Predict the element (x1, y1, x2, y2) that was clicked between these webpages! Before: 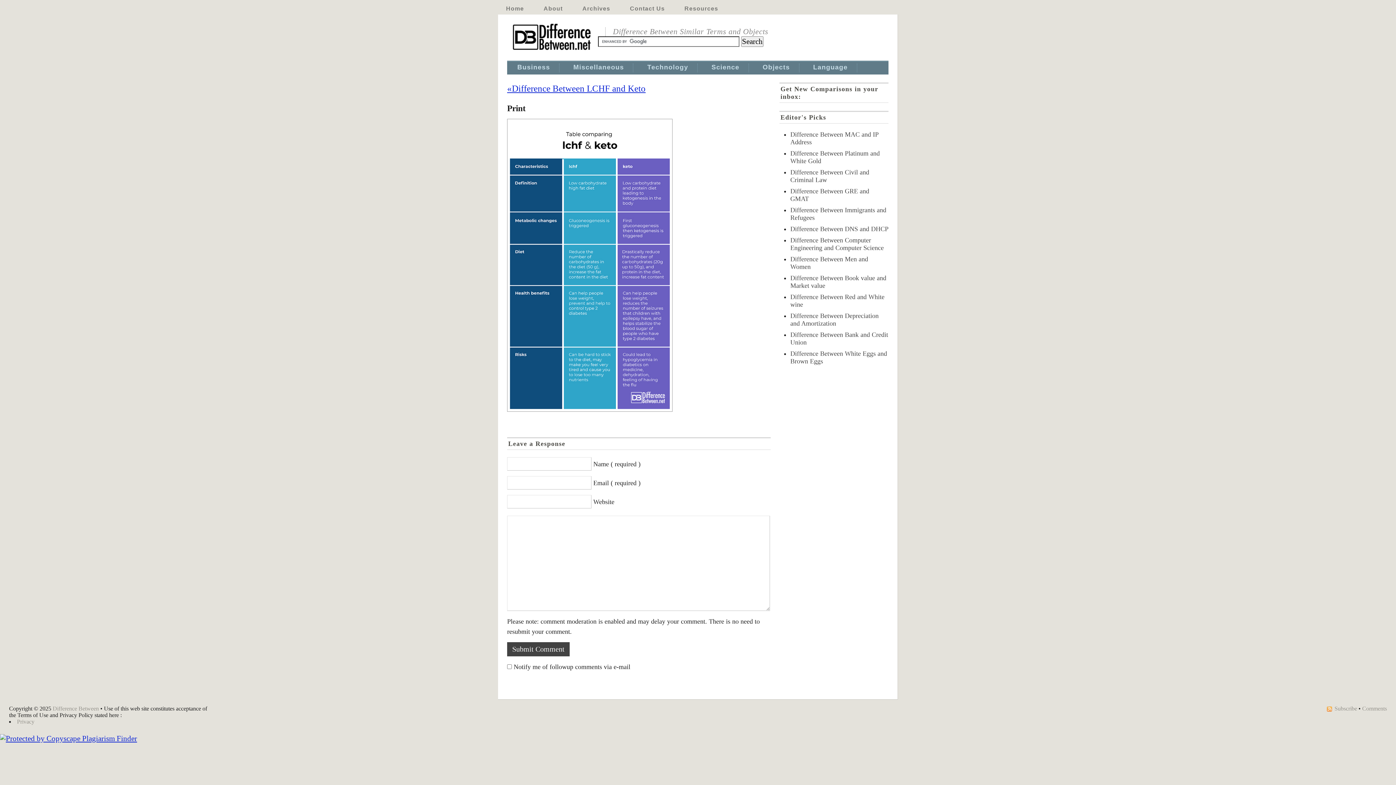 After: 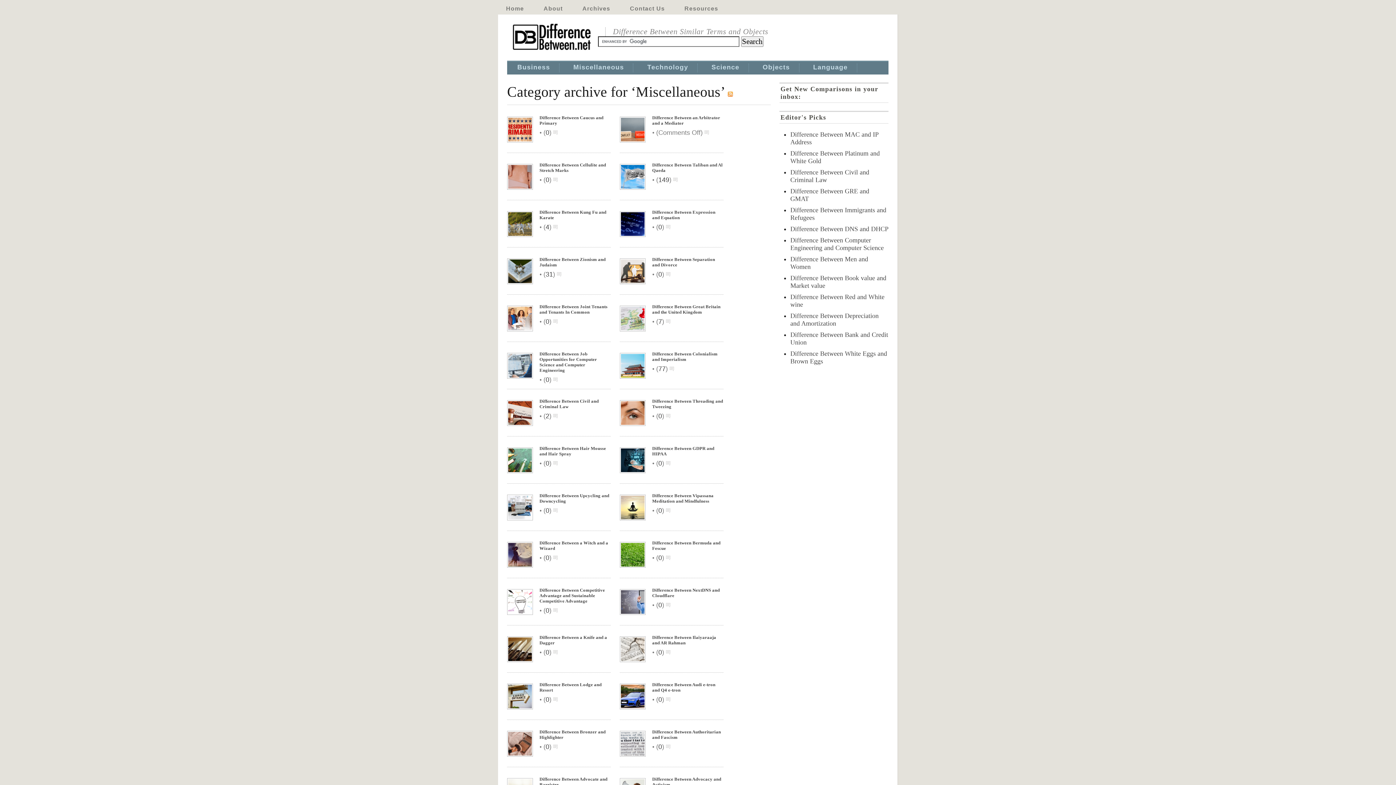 Action: bbox: (573, 63, 624, 72) label: Miscellaneous